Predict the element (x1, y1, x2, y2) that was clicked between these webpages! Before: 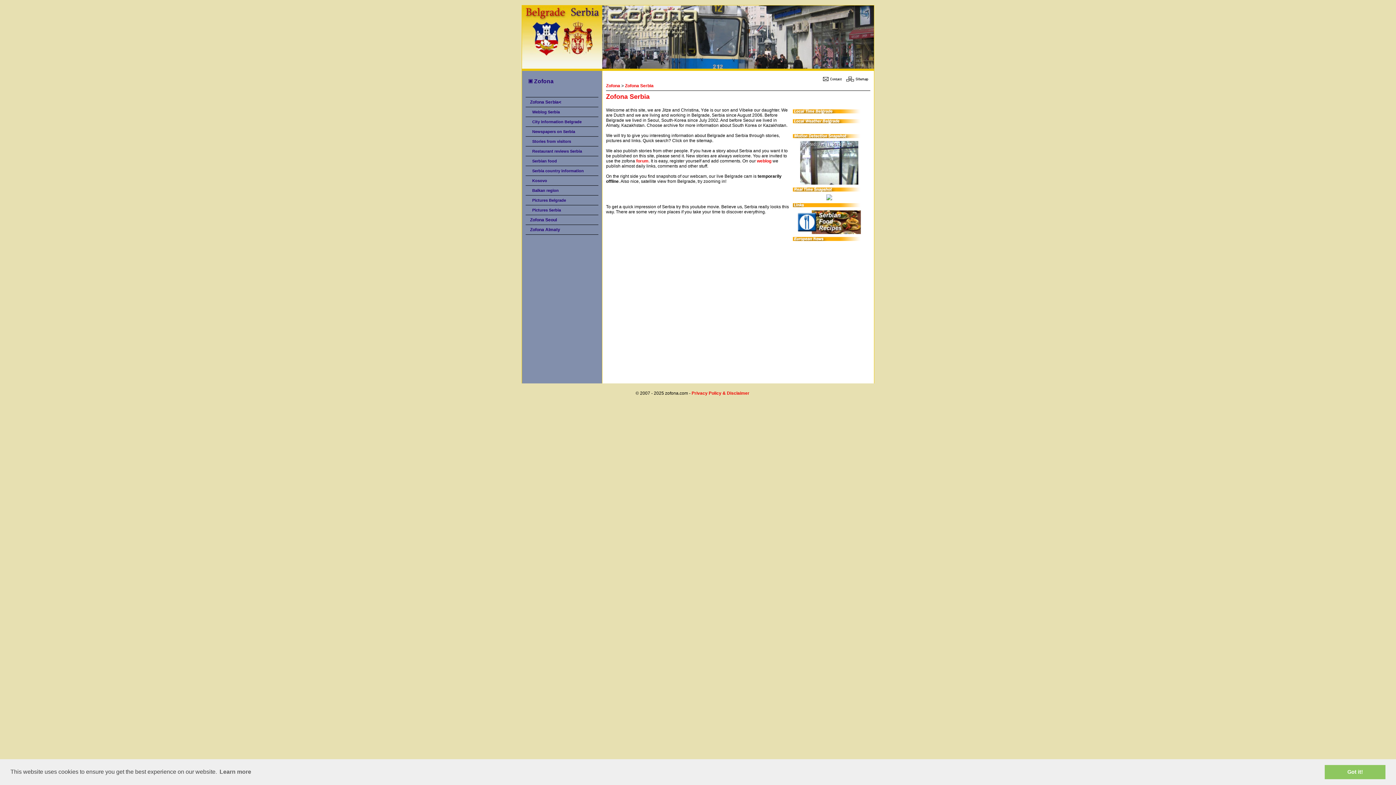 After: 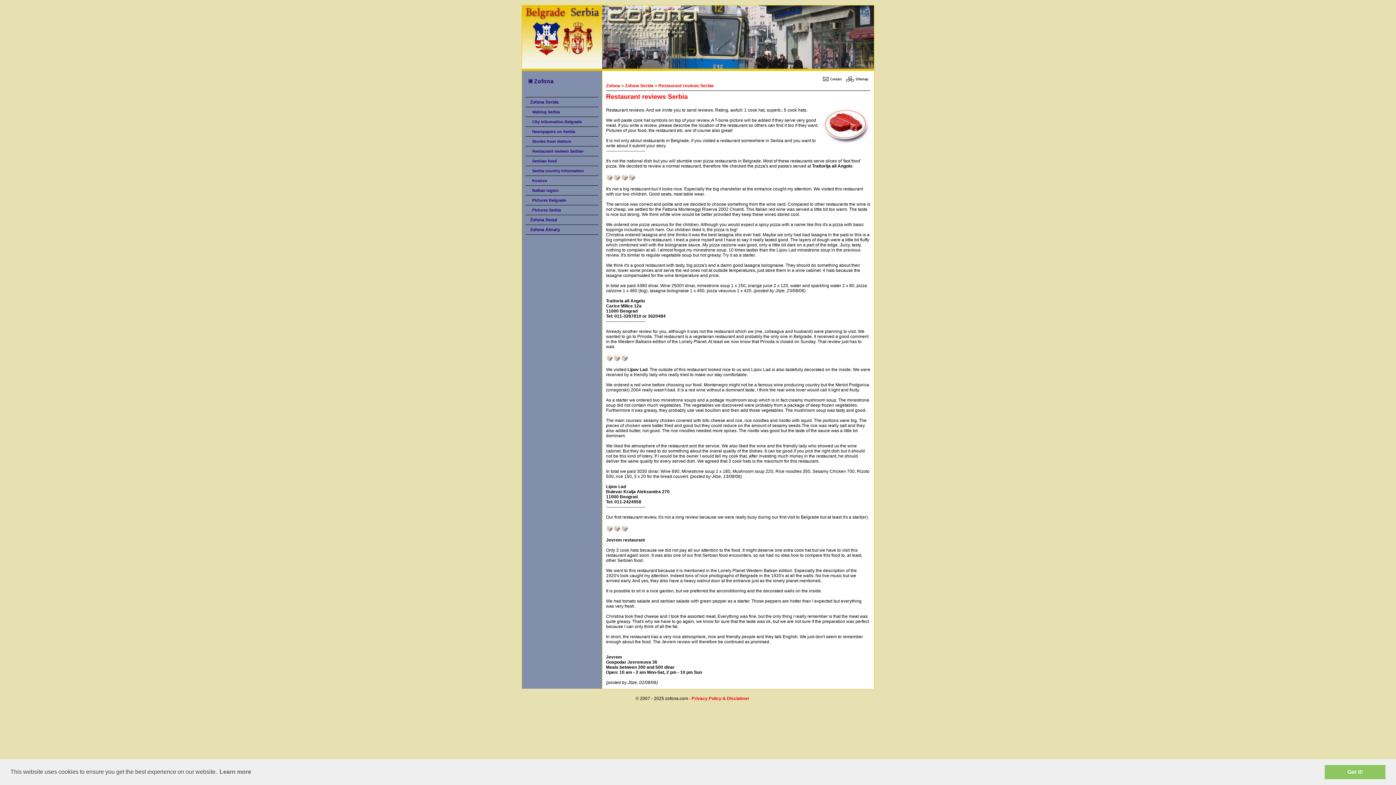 Action: label: Restaurant reviews Serbia bbox: (532, 149, 582, 153)